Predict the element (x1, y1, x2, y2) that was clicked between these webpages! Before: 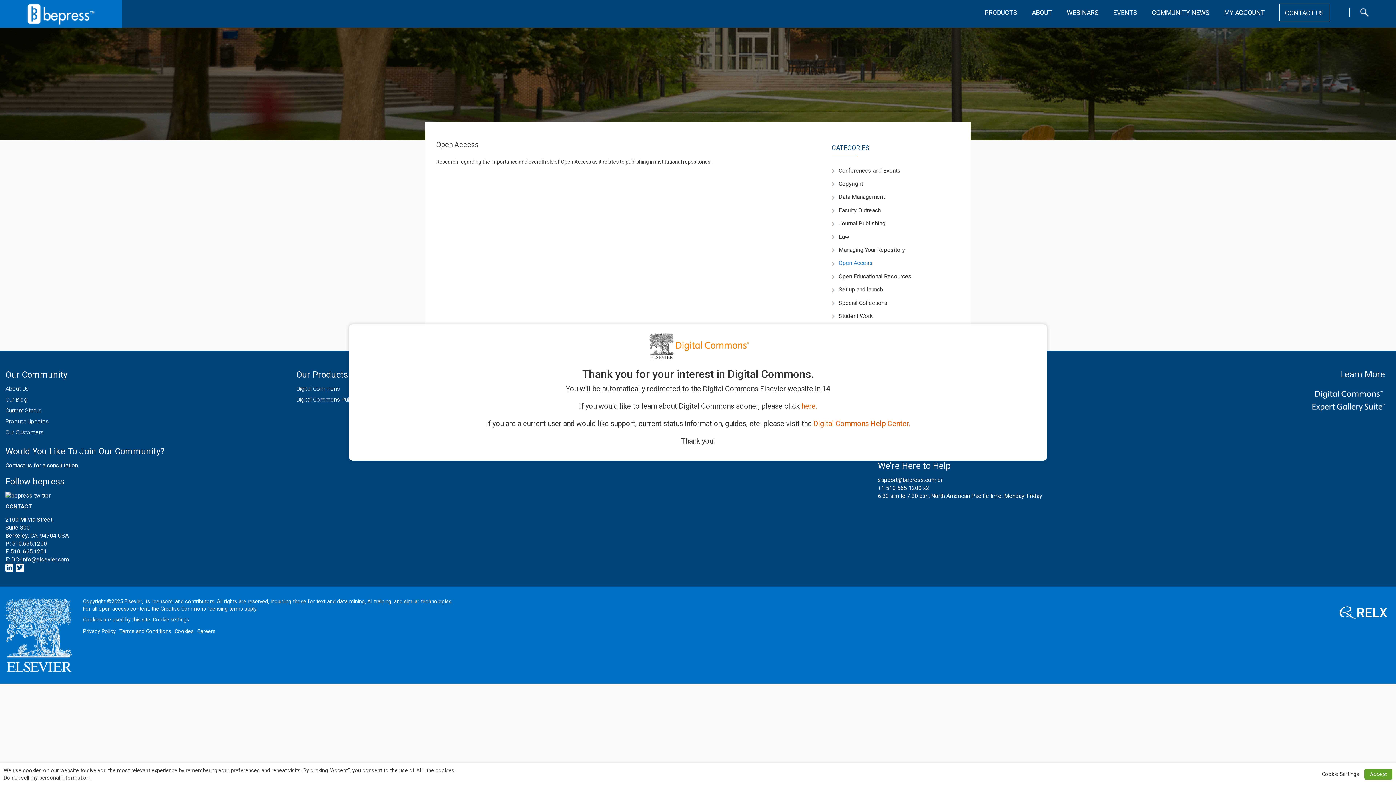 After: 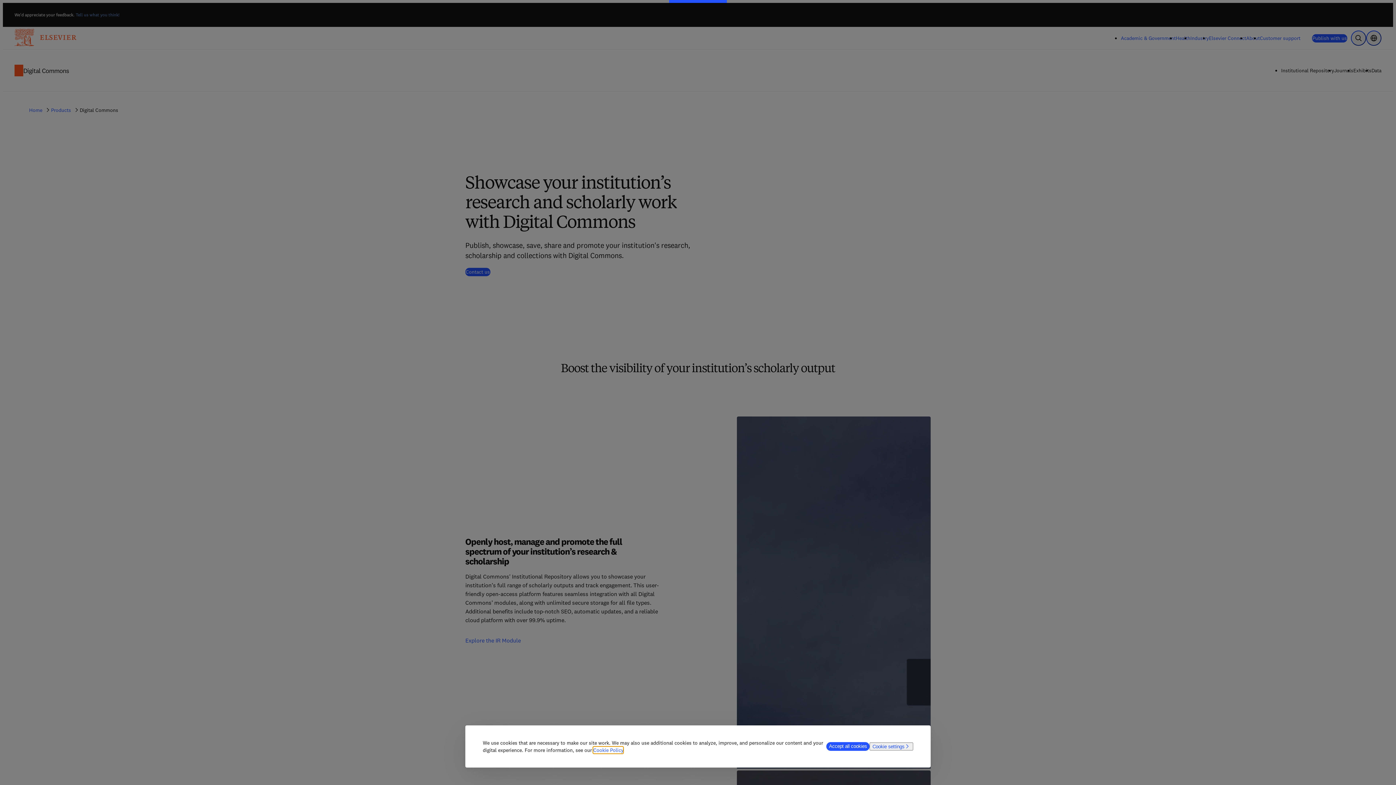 Action: bbox: (5, 564, 14, 571)